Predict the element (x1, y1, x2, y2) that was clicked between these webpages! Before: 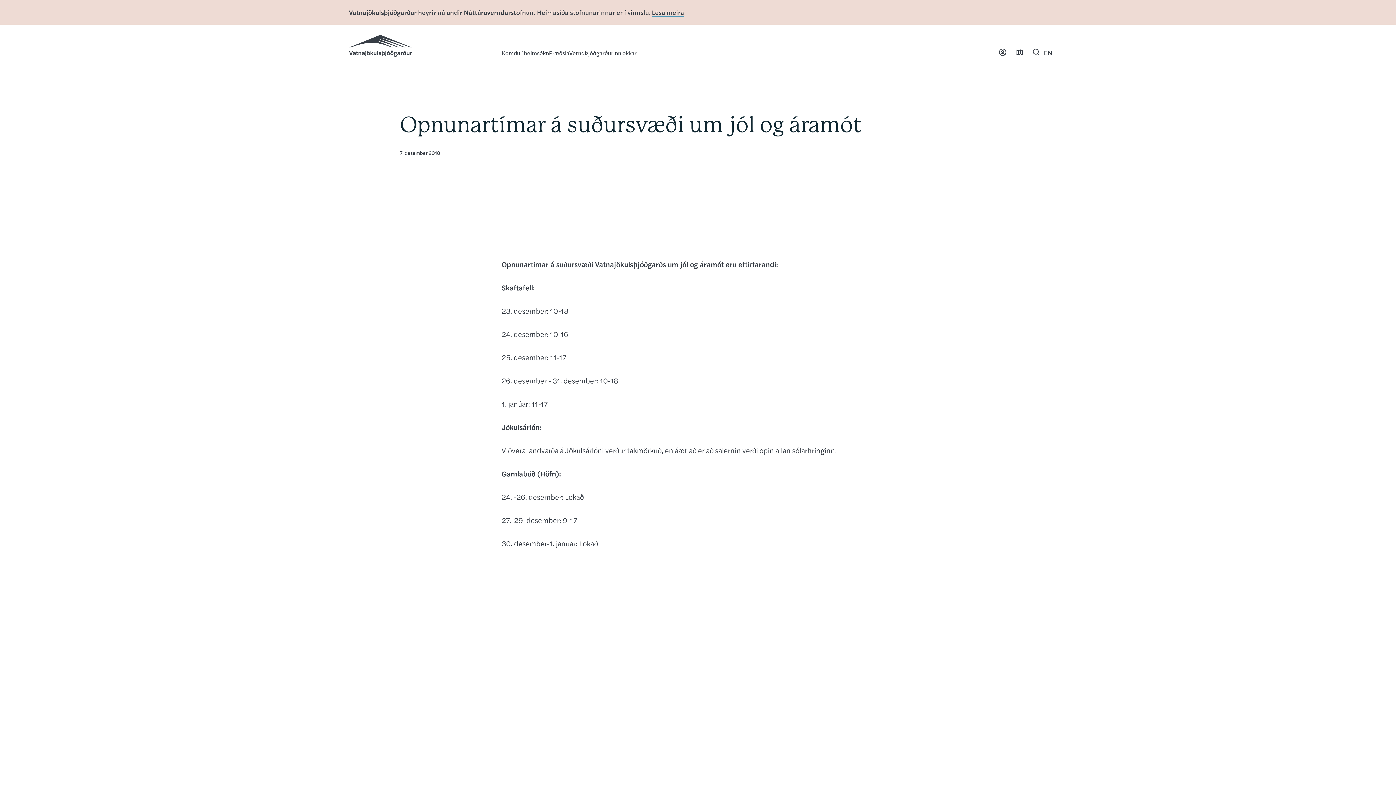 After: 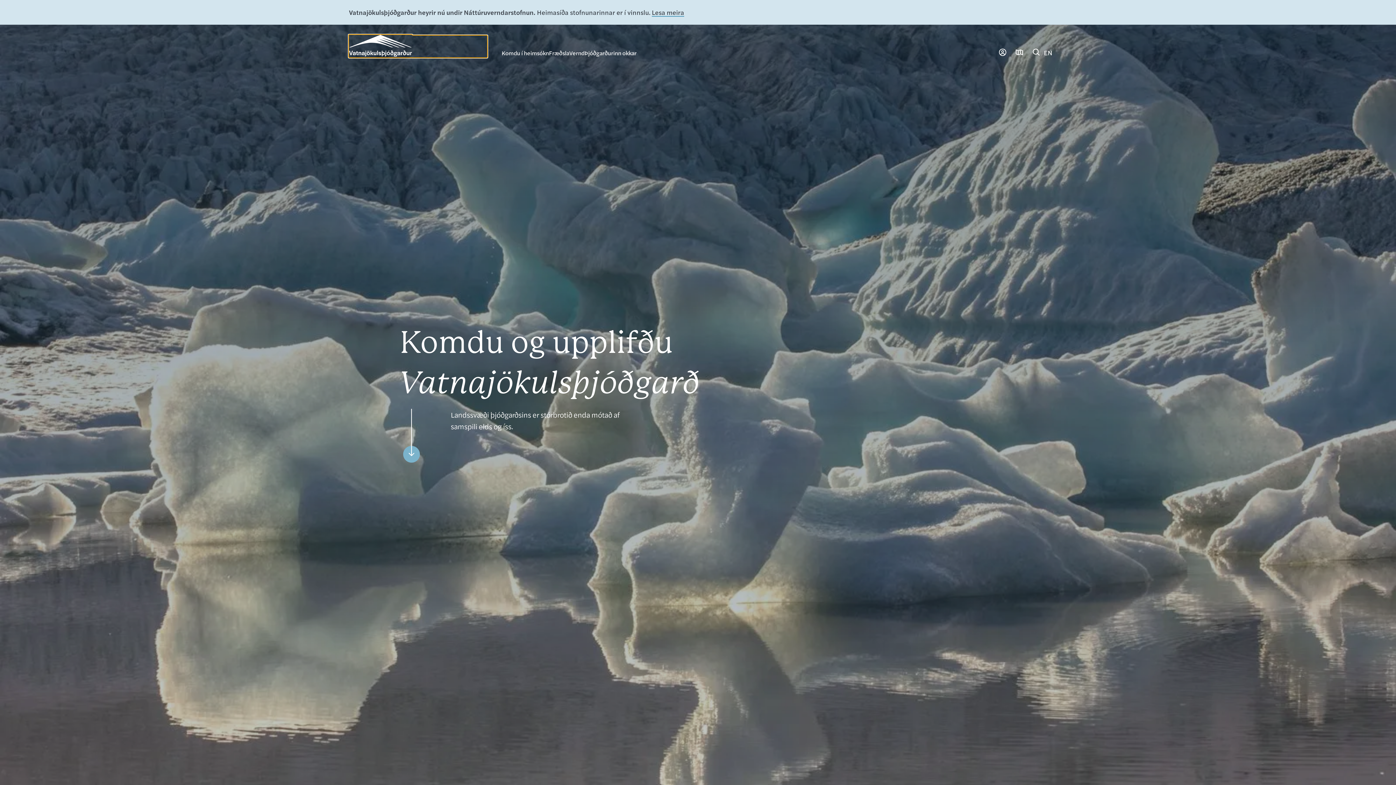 Action: bbox: (349, 35, 487, 57) label: Forsíða